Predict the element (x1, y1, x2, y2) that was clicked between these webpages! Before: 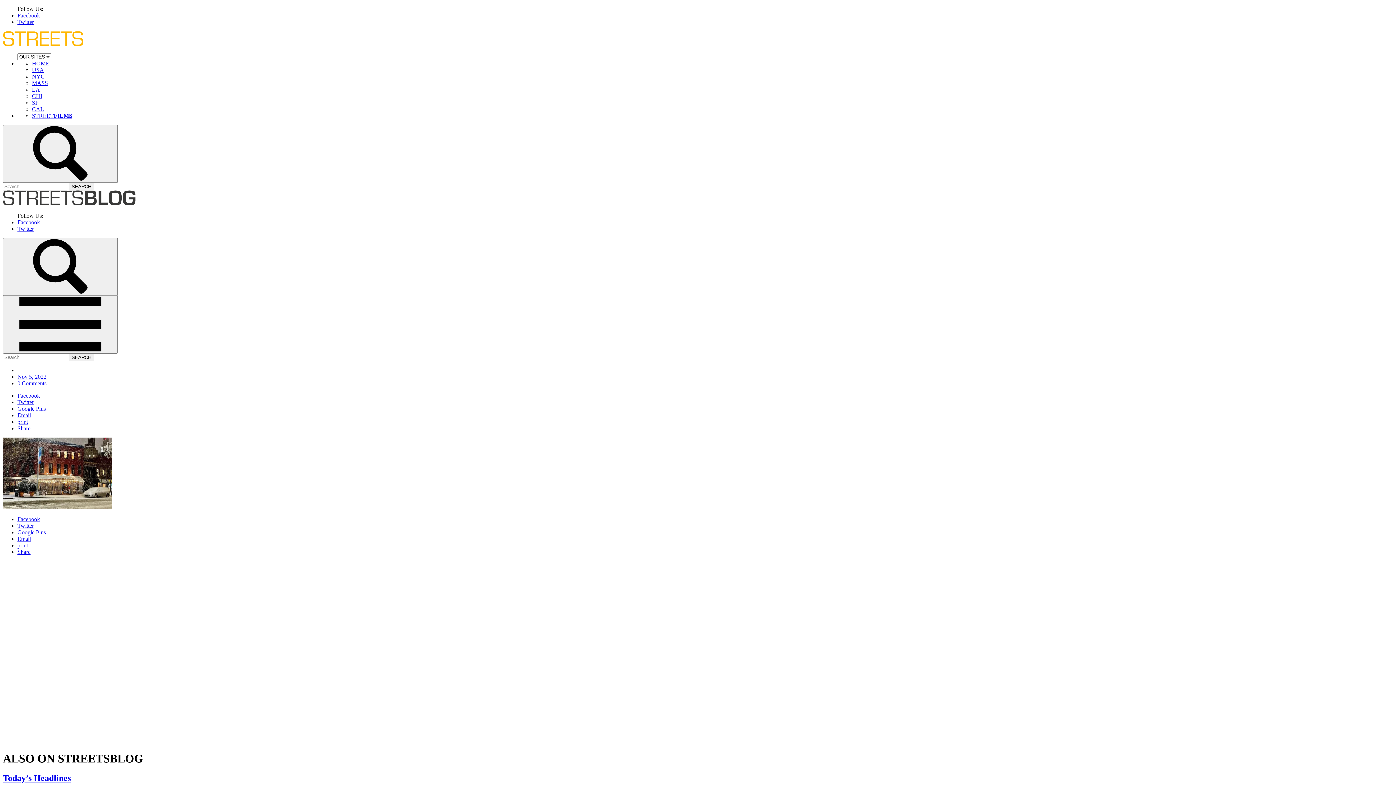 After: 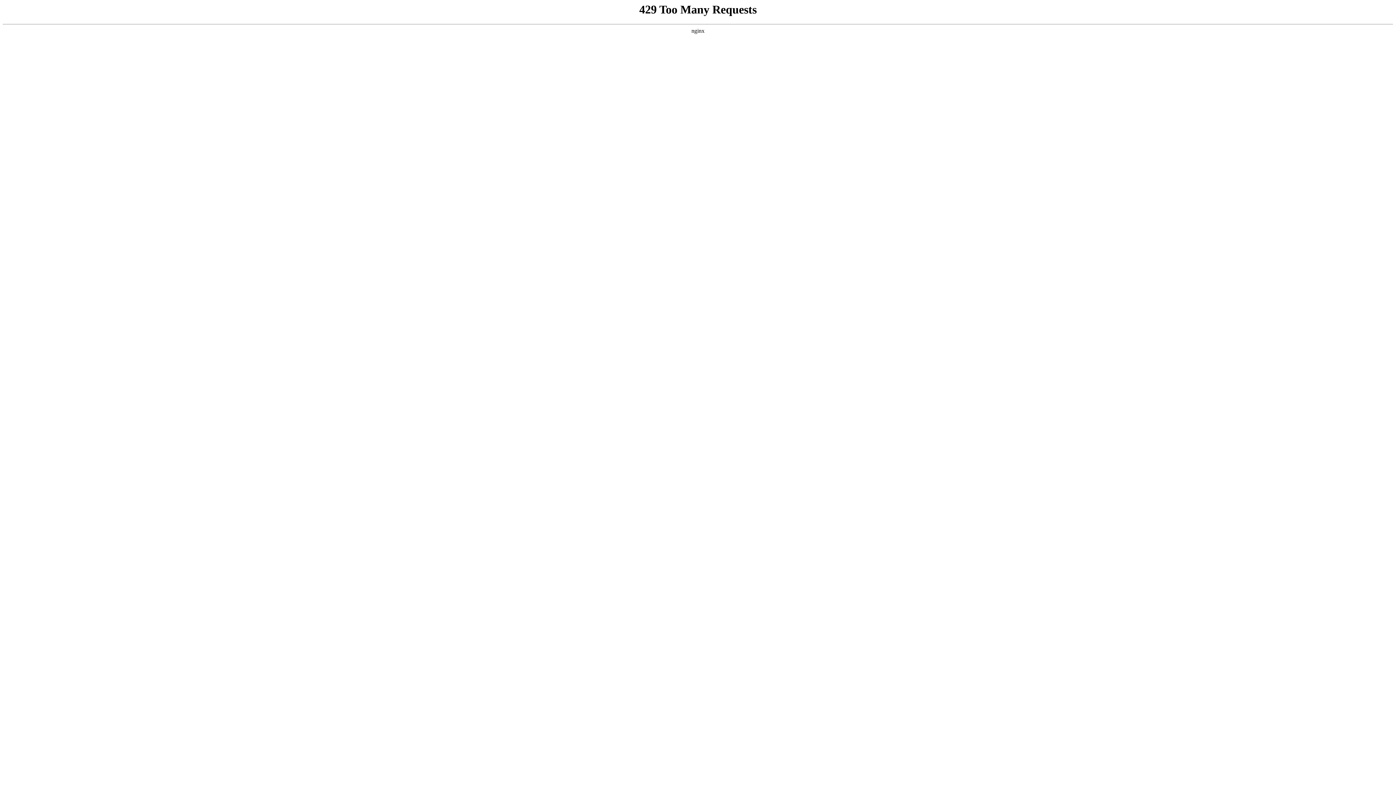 Action: bbox: (32, 93, 42, 99) label: CHI